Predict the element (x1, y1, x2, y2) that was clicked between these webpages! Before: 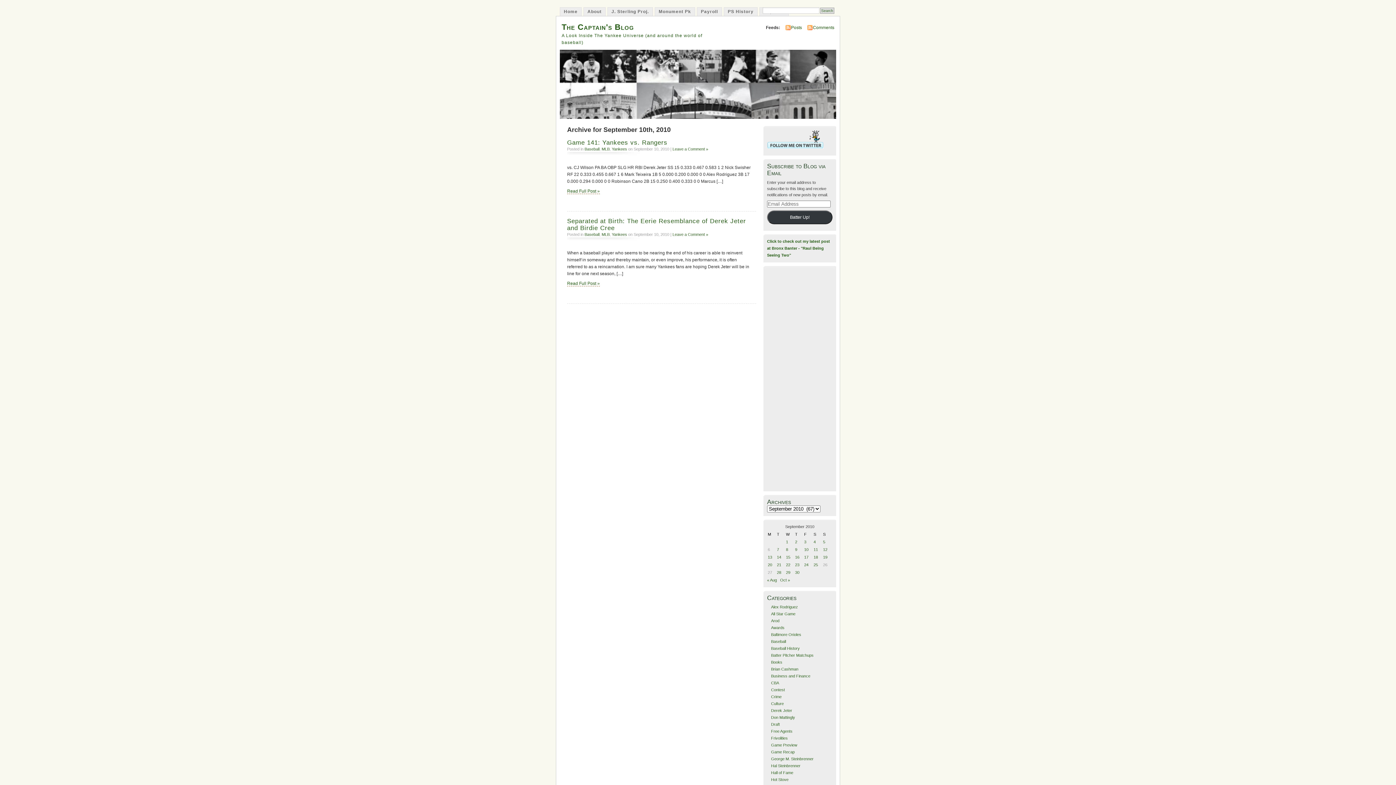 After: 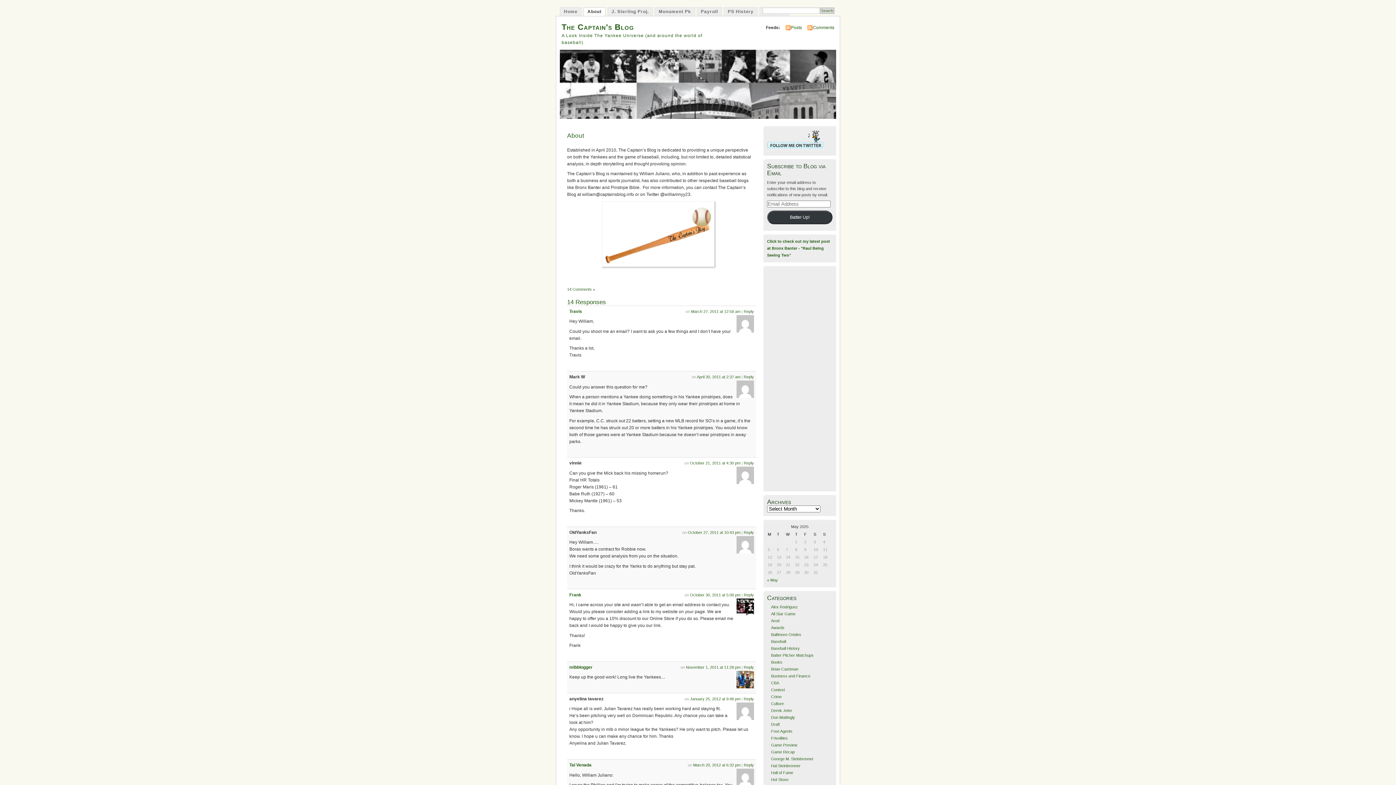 Action: bbox: (583, 7, 605, 16) label: About